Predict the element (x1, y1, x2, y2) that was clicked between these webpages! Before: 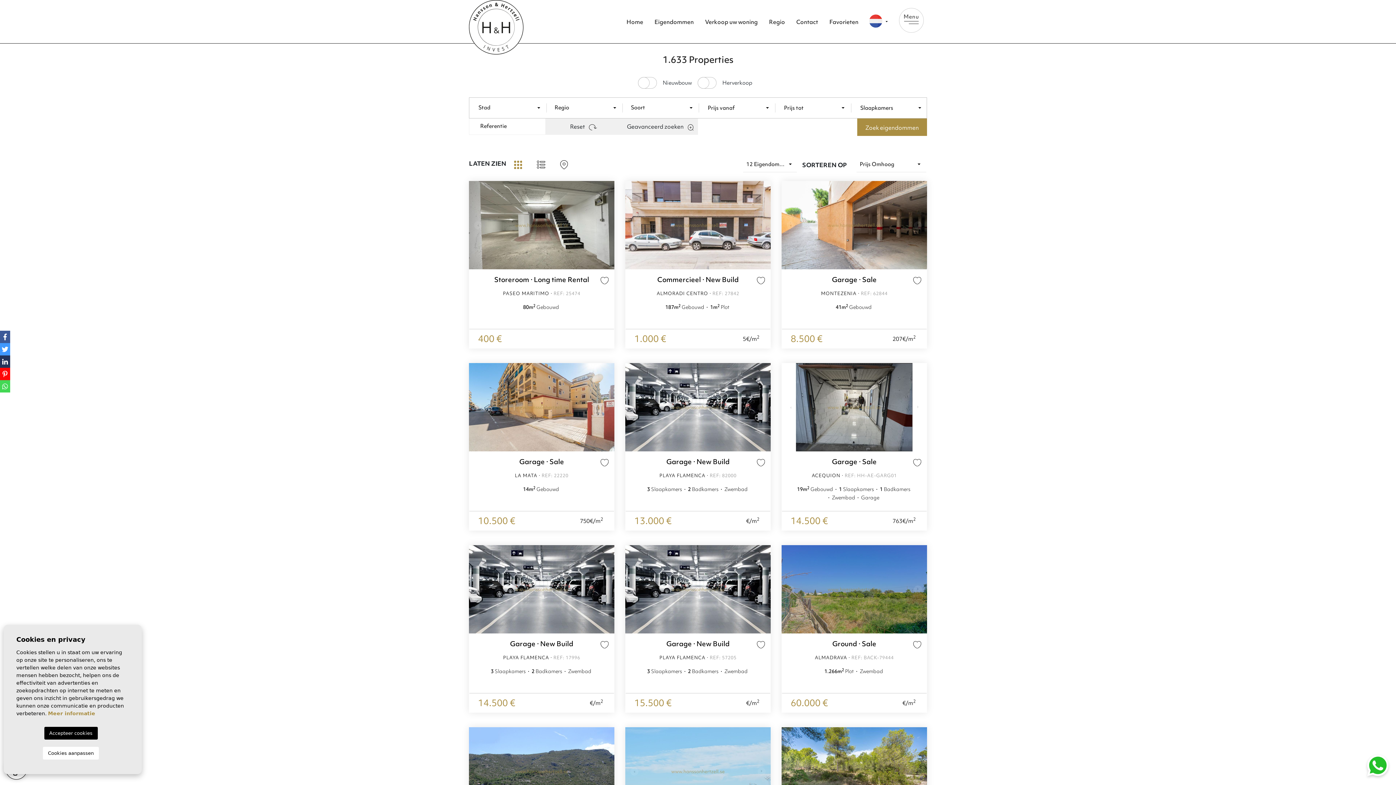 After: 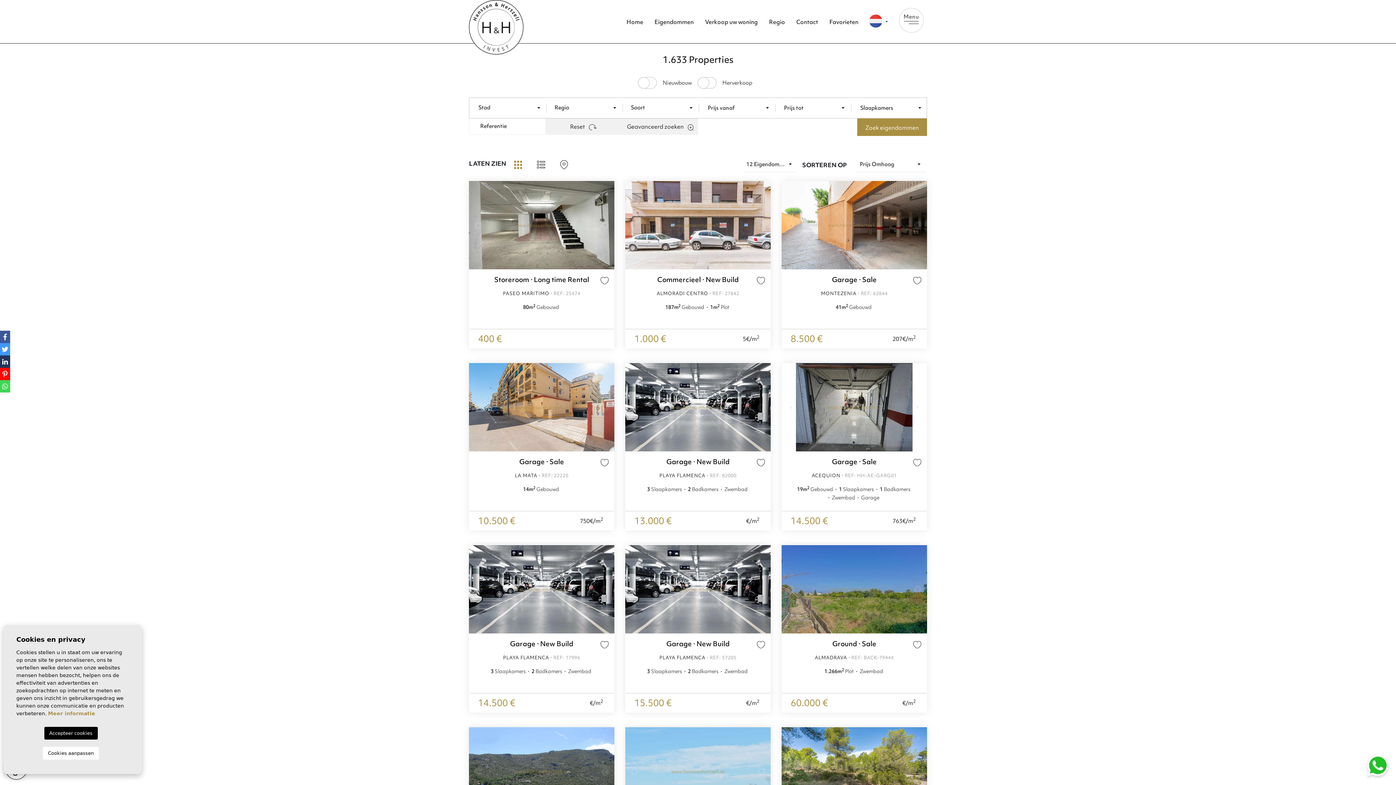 Action: bbox: (0, 368, 10, 380)